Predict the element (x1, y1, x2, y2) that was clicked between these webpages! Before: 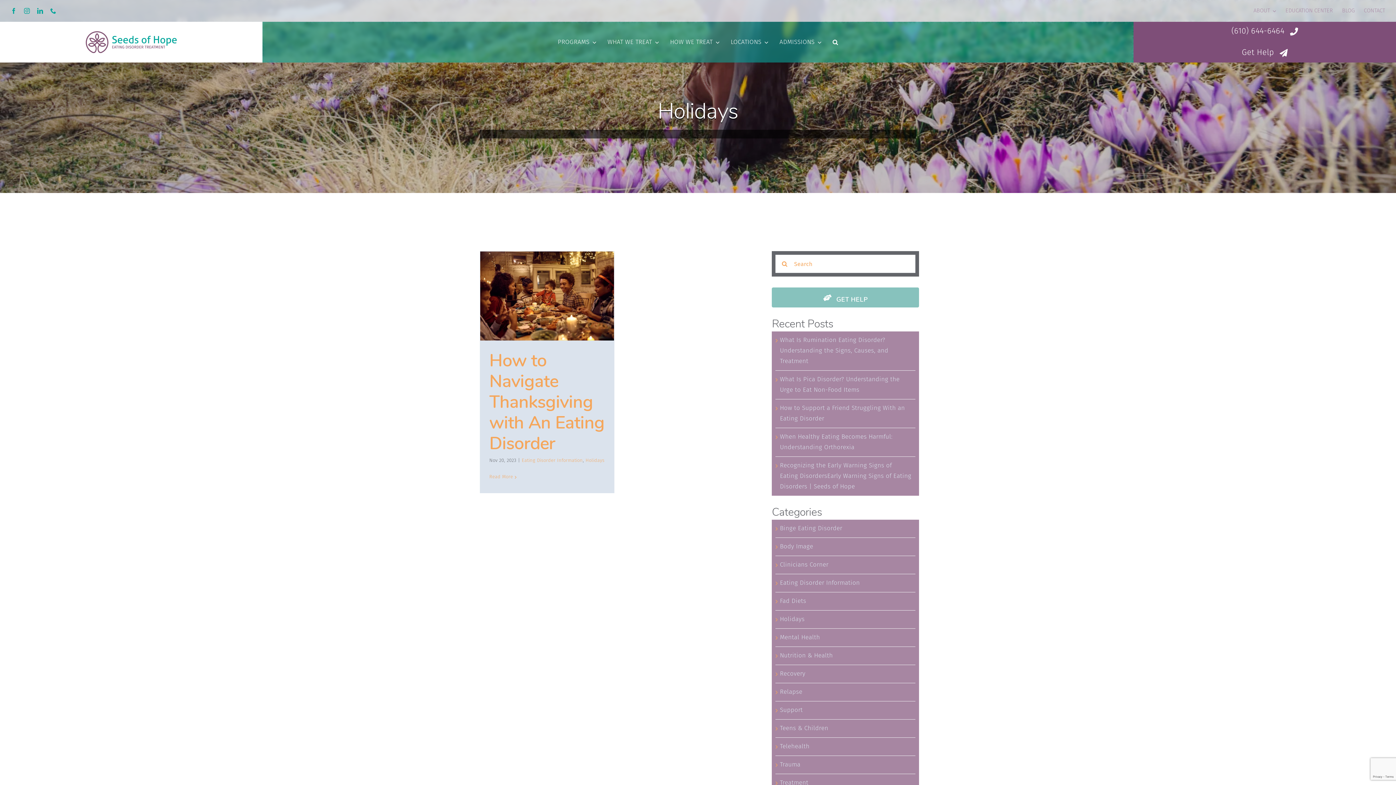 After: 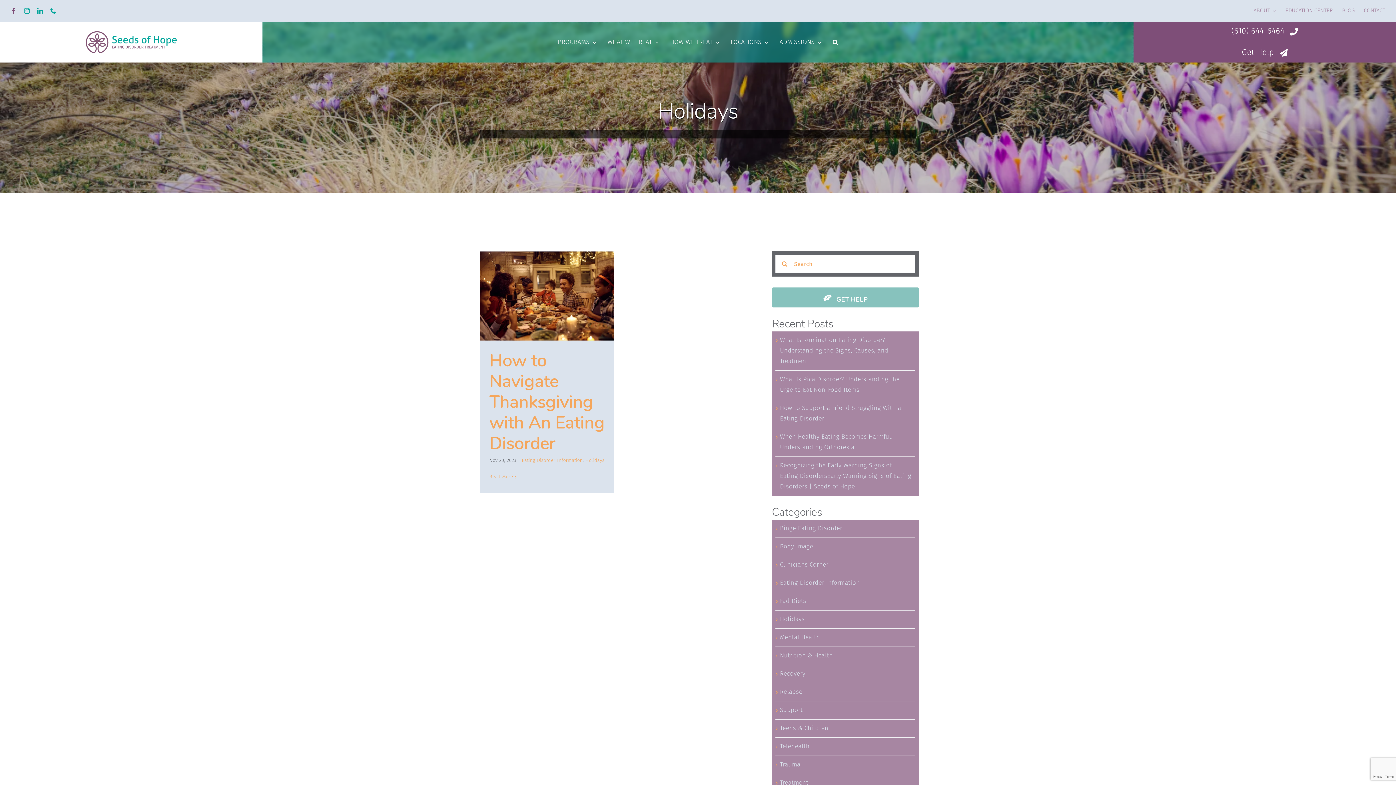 Action: label: facebook bbox: (10, 8, 16, 13)